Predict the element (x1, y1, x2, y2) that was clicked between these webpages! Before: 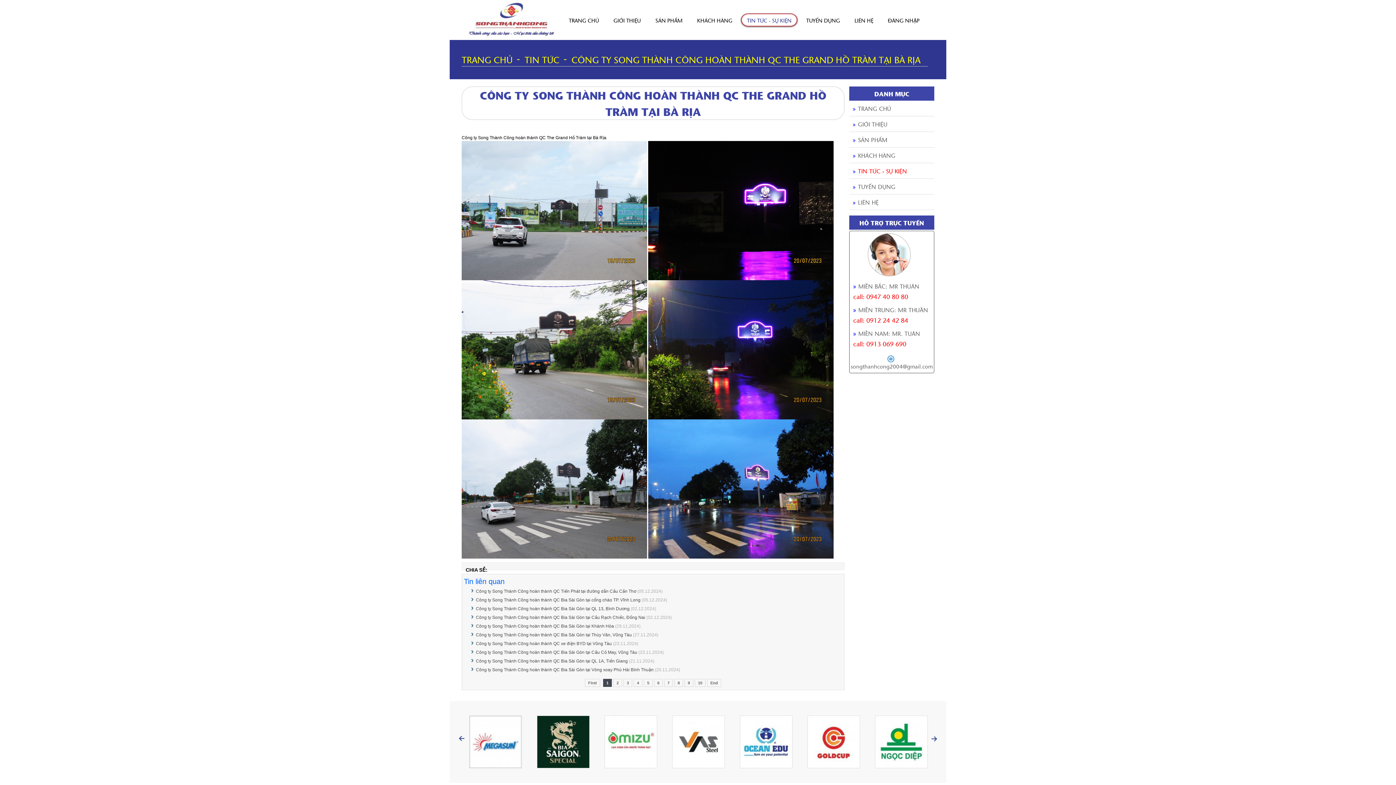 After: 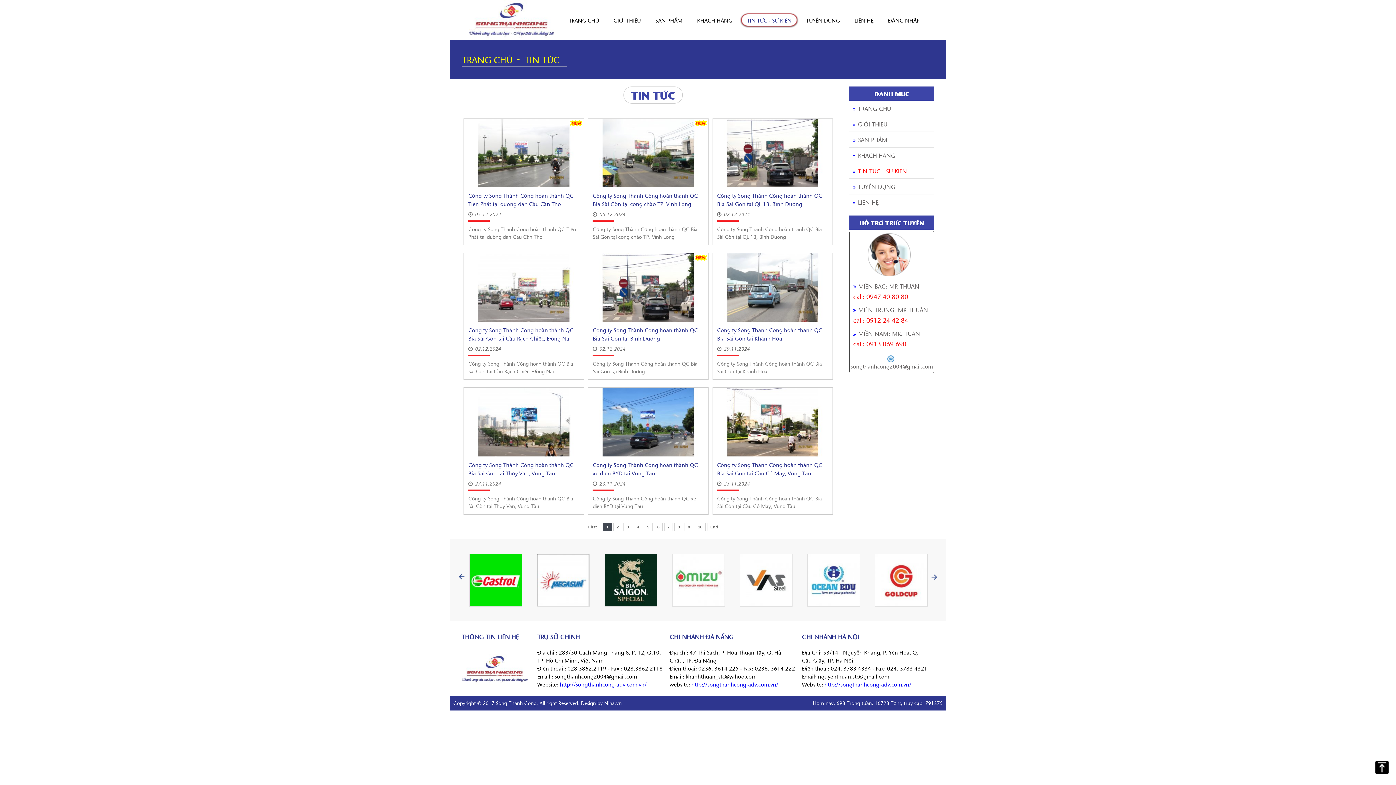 Action: bbox: (849, 163, 934, 178) label: TIN TỨC - SỰ KIỆN